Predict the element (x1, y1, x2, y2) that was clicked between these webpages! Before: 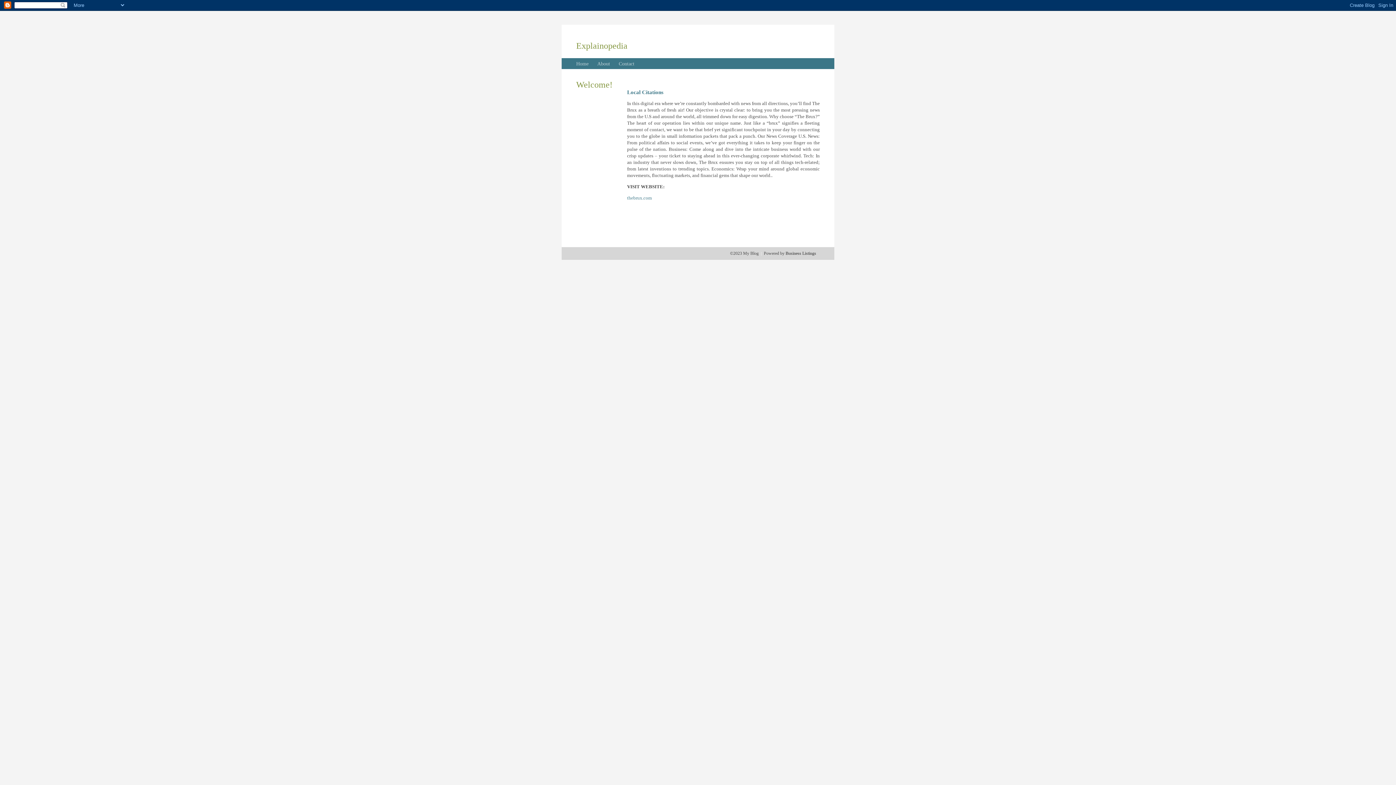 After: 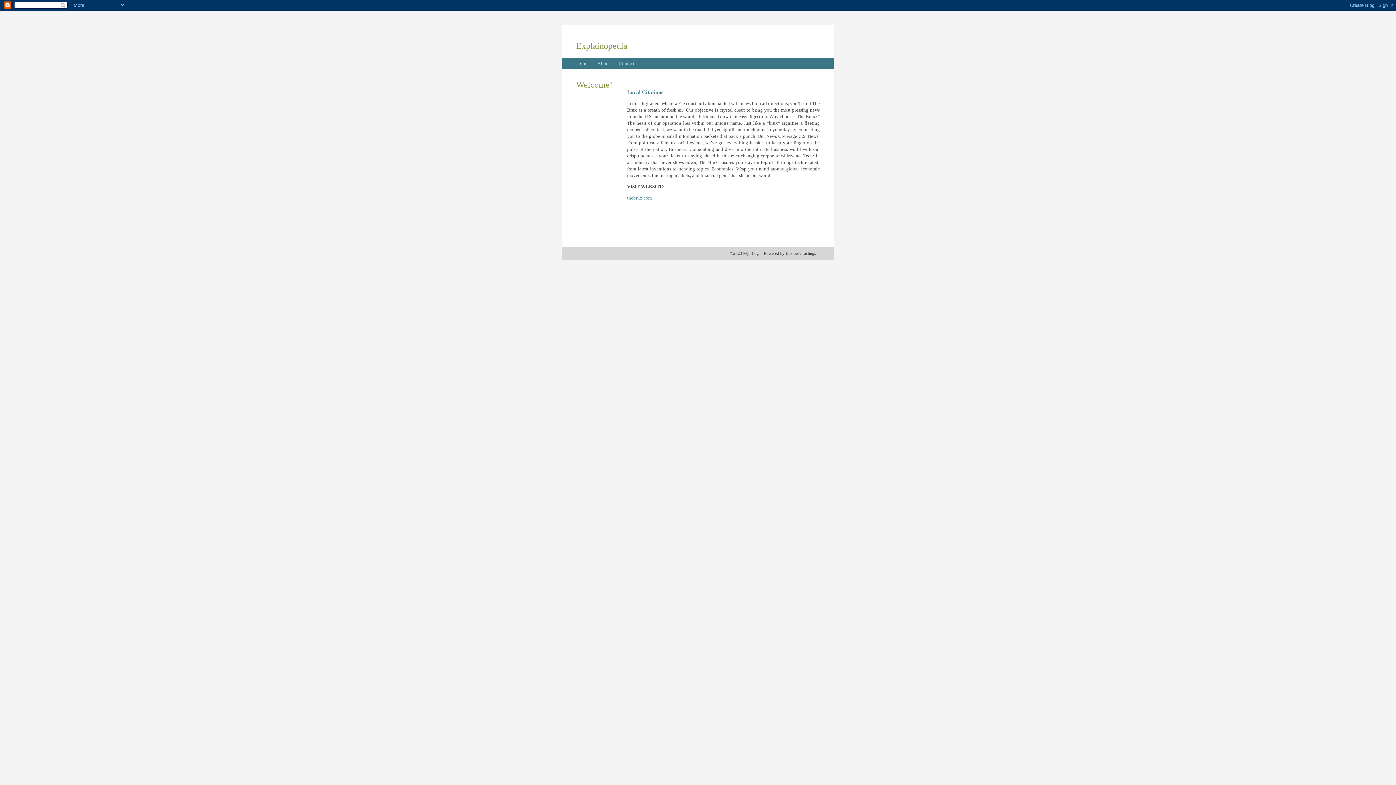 Action: bbox: (576, 61, 588, 66) label: Home